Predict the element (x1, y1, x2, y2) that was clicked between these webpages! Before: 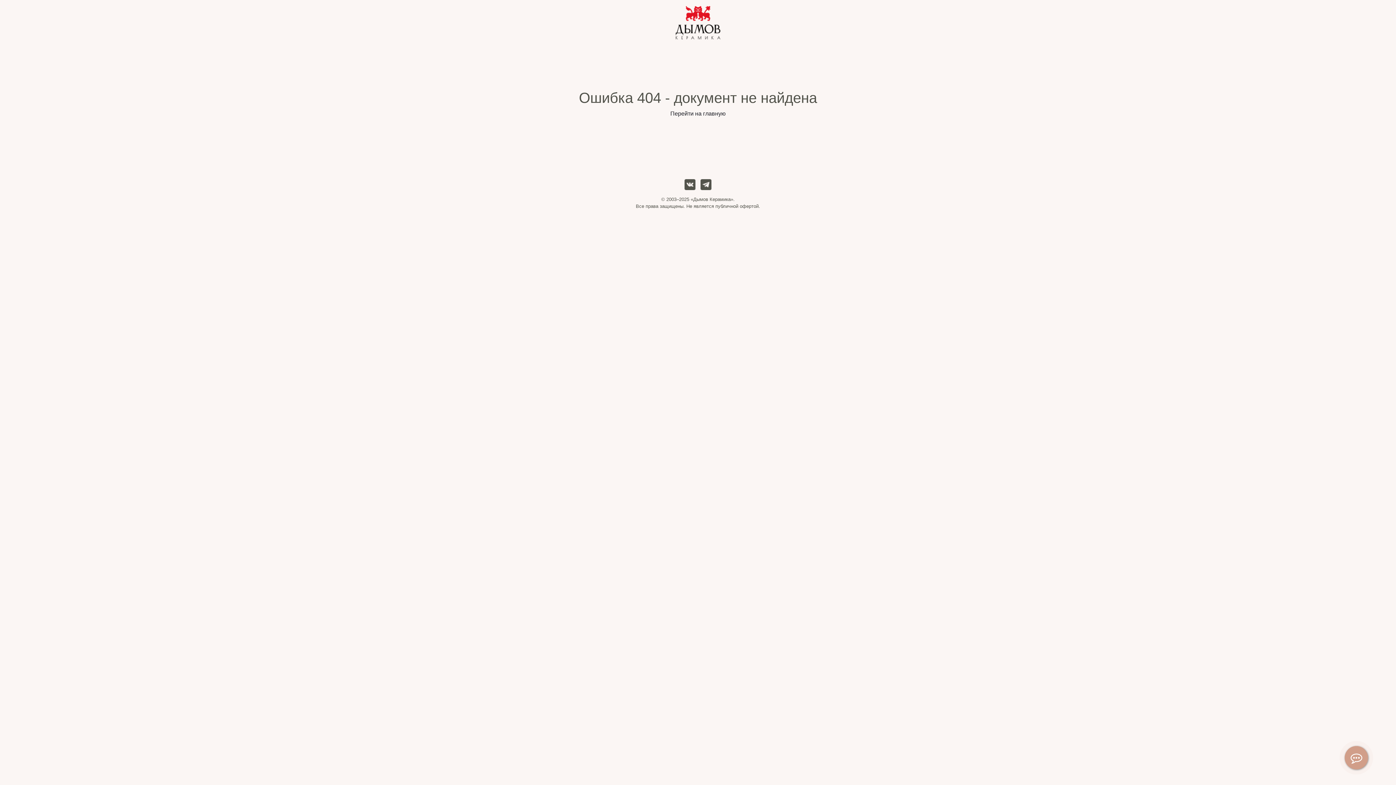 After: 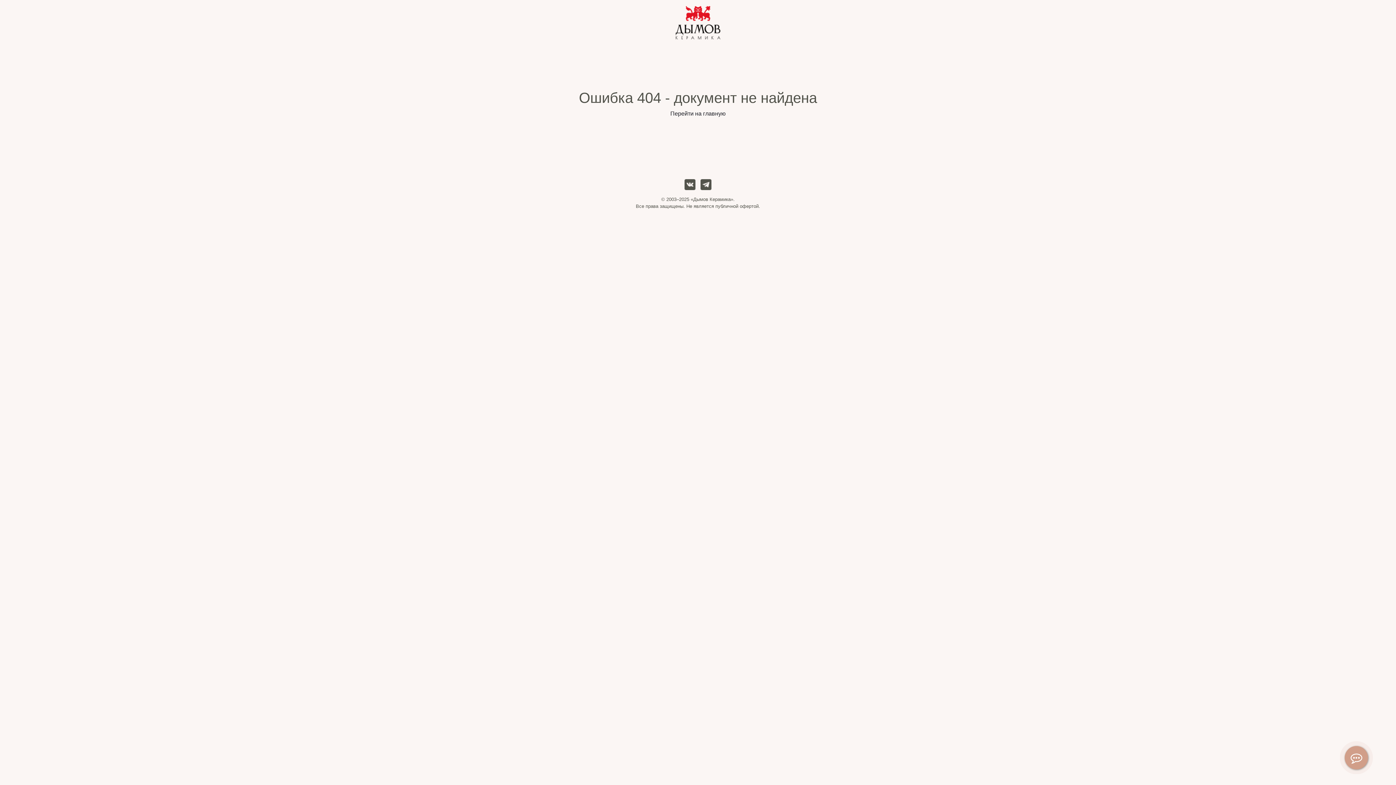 Action: bbox: (684, 181, 695, 187)